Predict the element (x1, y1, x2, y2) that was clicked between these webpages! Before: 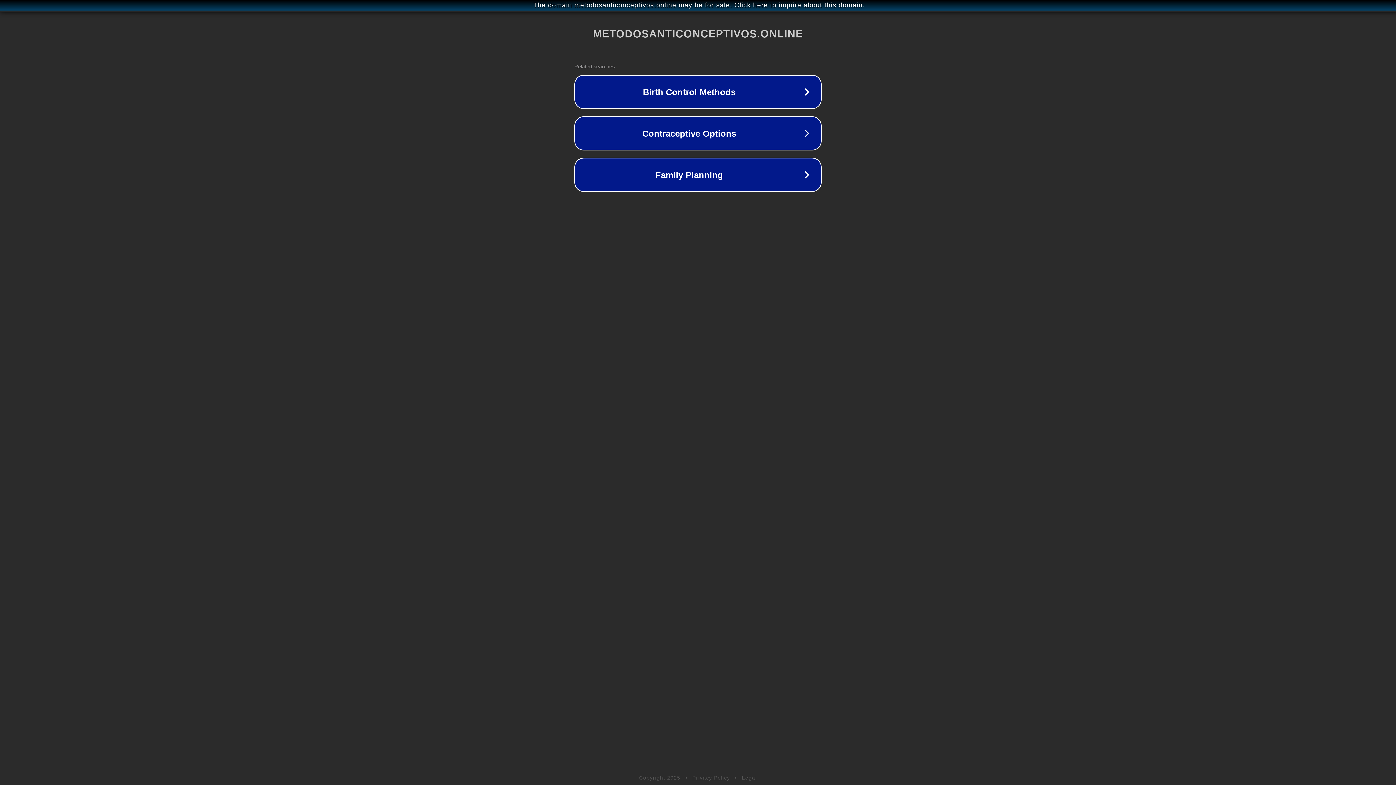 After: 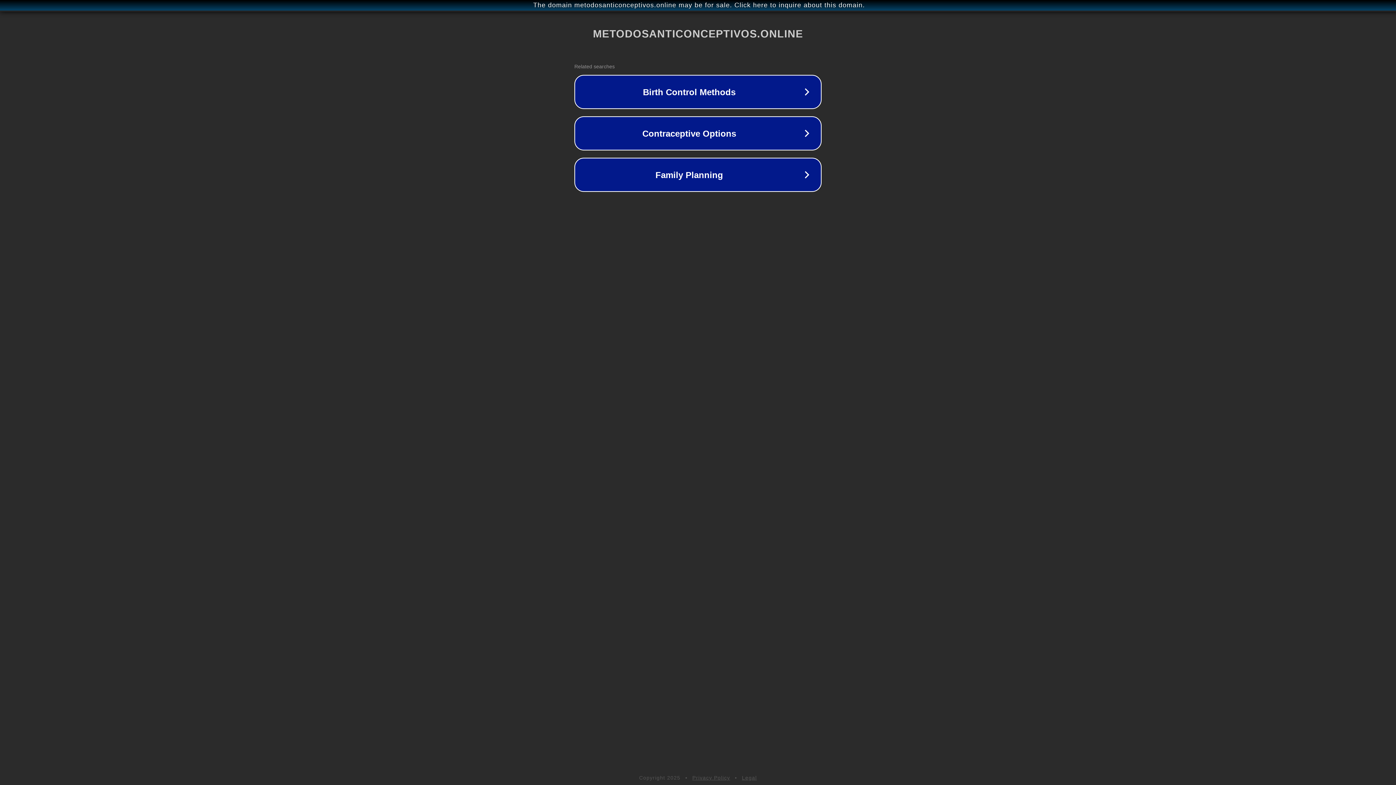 Action: label: Privacy Policy bbox: (692, 775, 730, 781)